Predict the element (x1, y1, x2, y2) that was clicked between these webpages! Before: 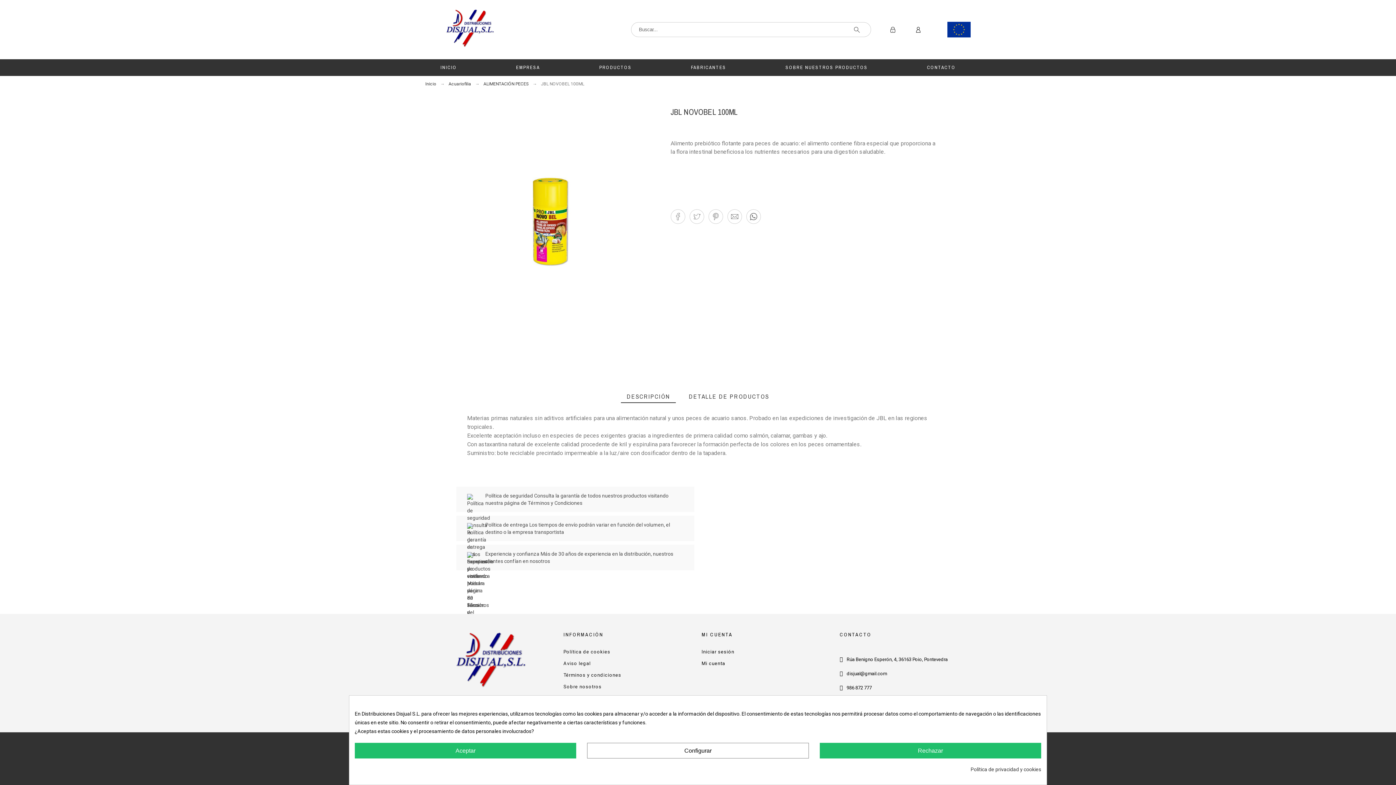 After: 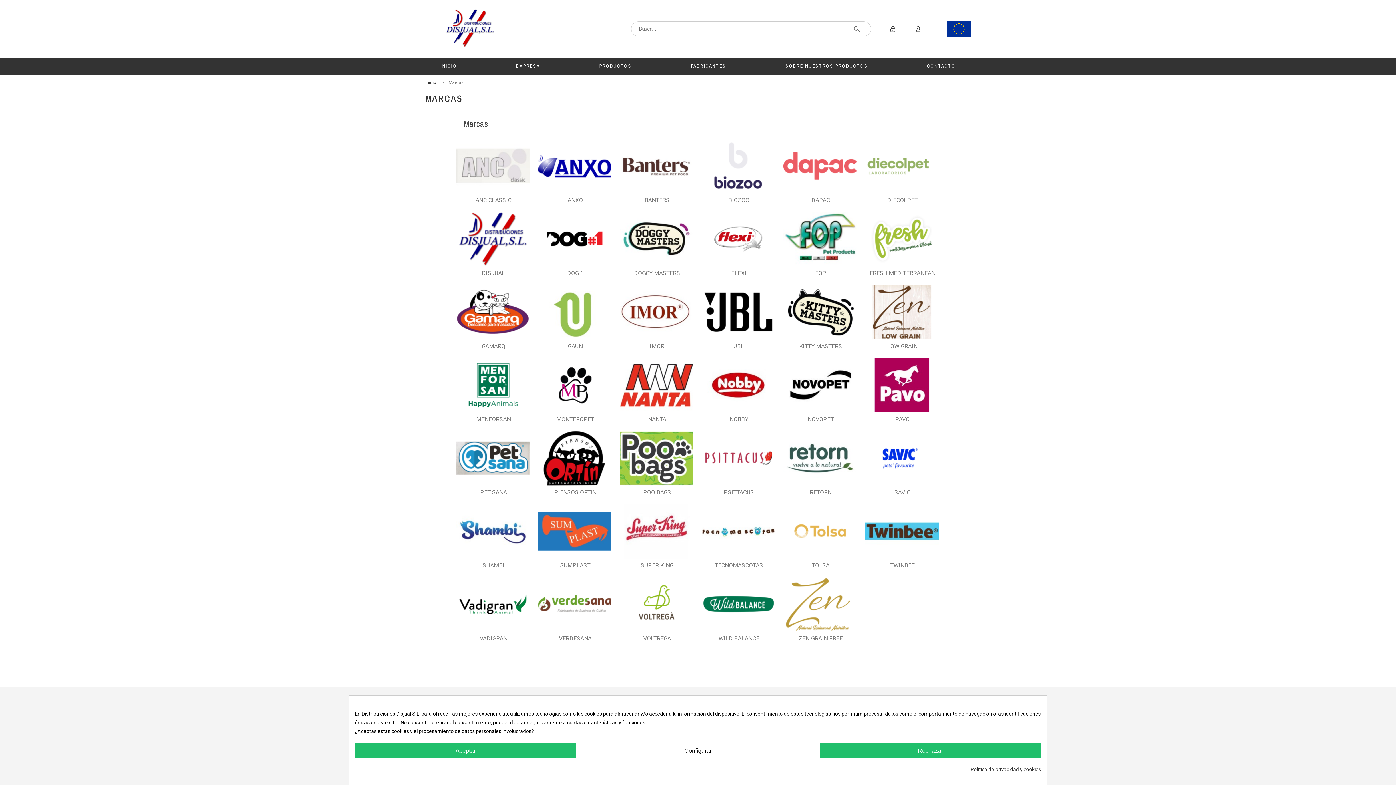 Action: label: FABRICANTES bbox: (676, 60, 740, 75)